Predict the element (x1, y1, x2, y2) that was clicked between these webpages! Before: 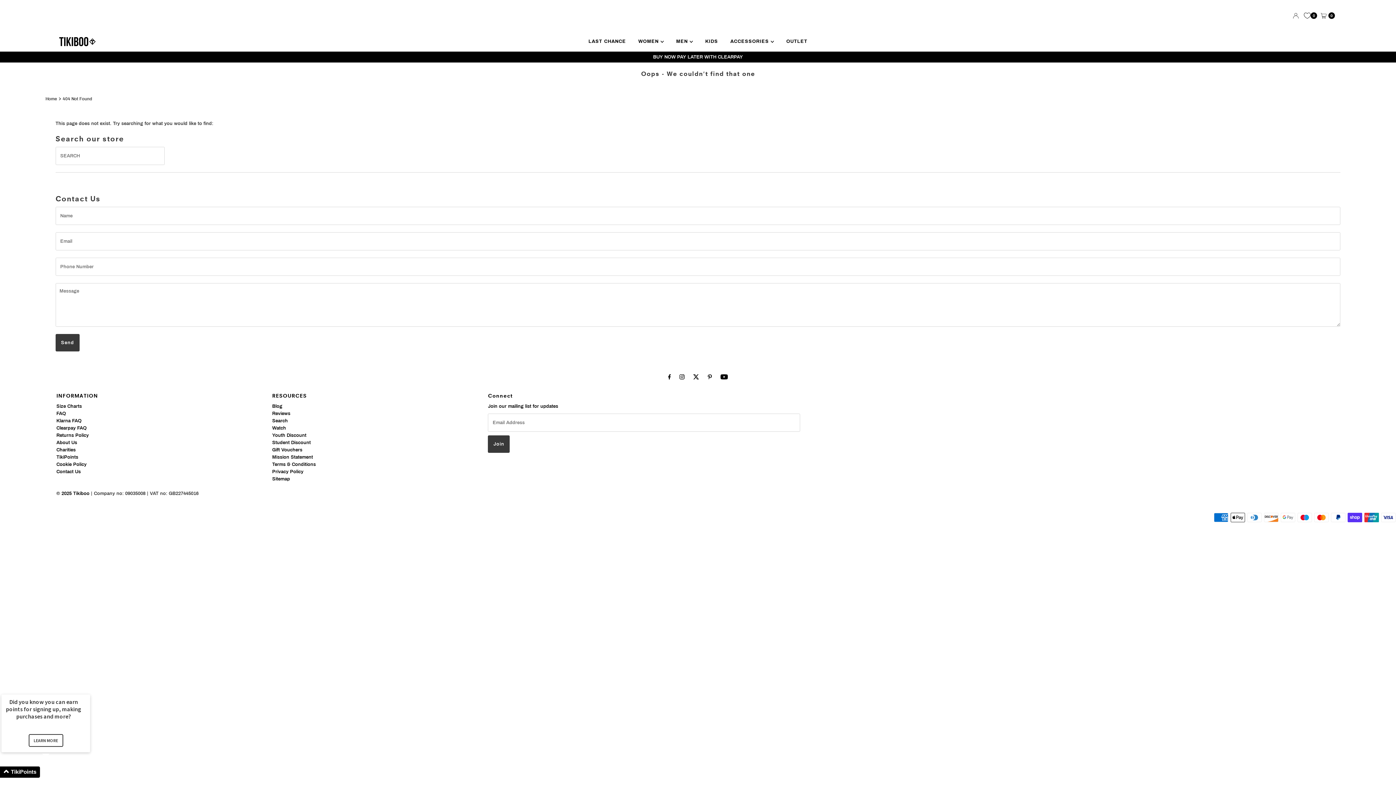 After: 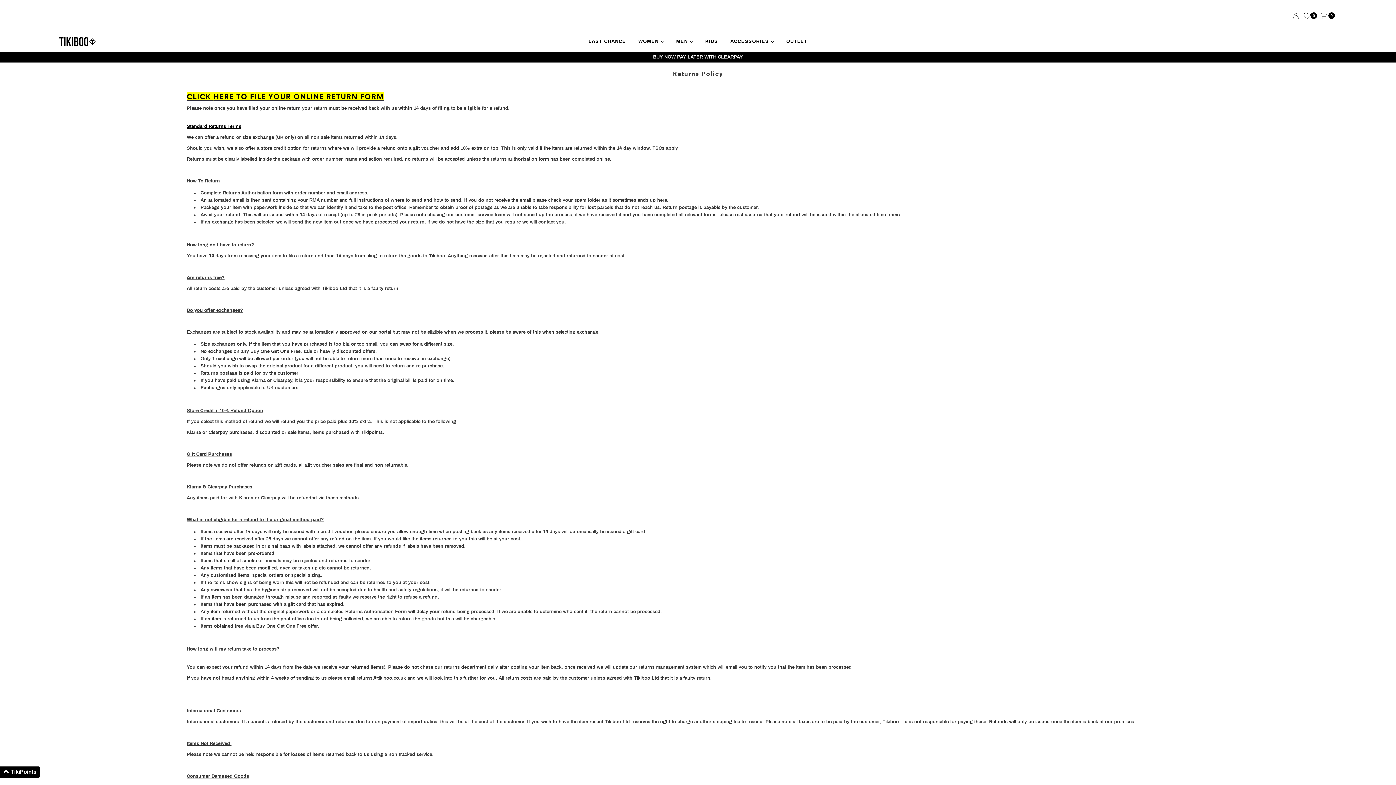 Action: label: Returns Policy bbox: (56, 433, 88, 438)